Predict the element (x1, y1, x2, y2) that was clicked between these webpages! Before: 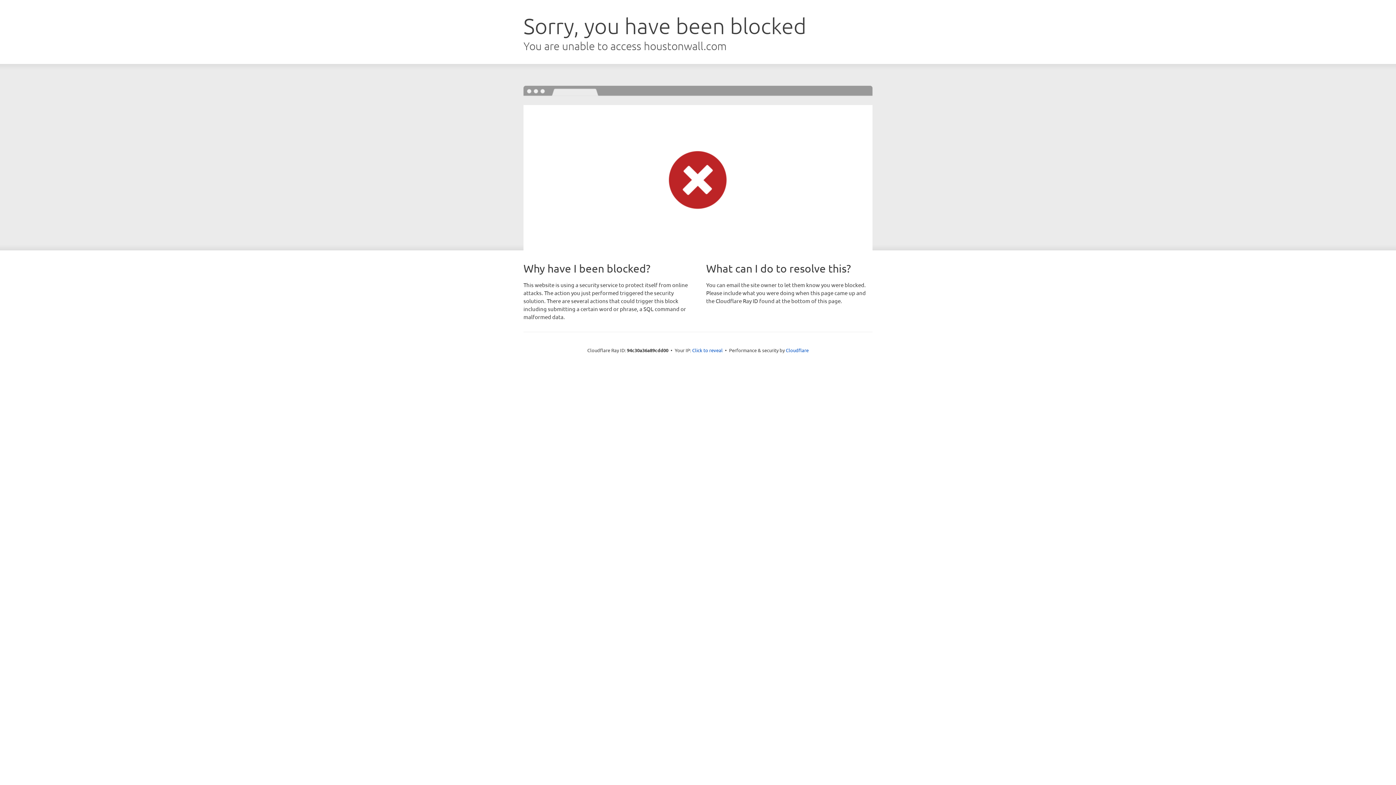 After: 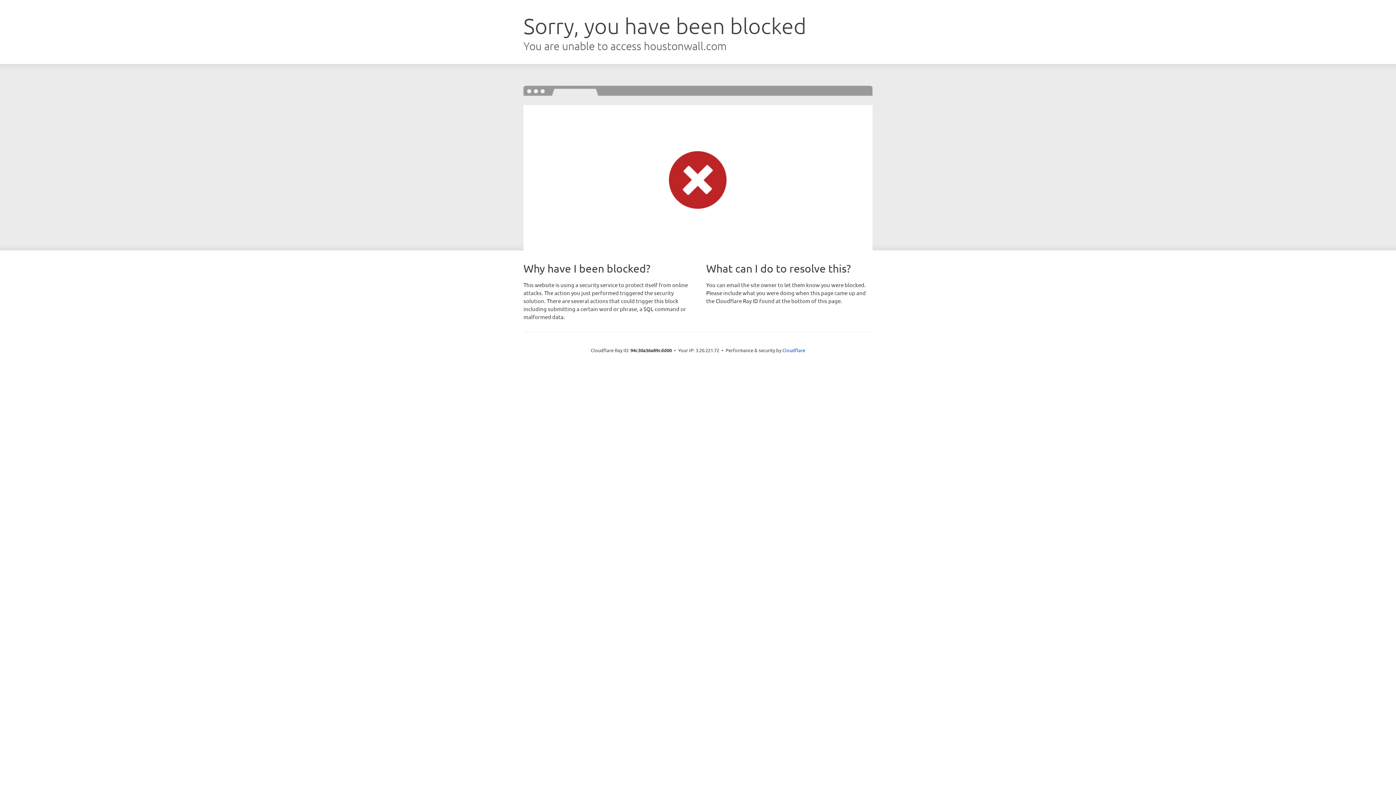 Action: label: Click to reveal bbox: (692, 346, 722, 353)